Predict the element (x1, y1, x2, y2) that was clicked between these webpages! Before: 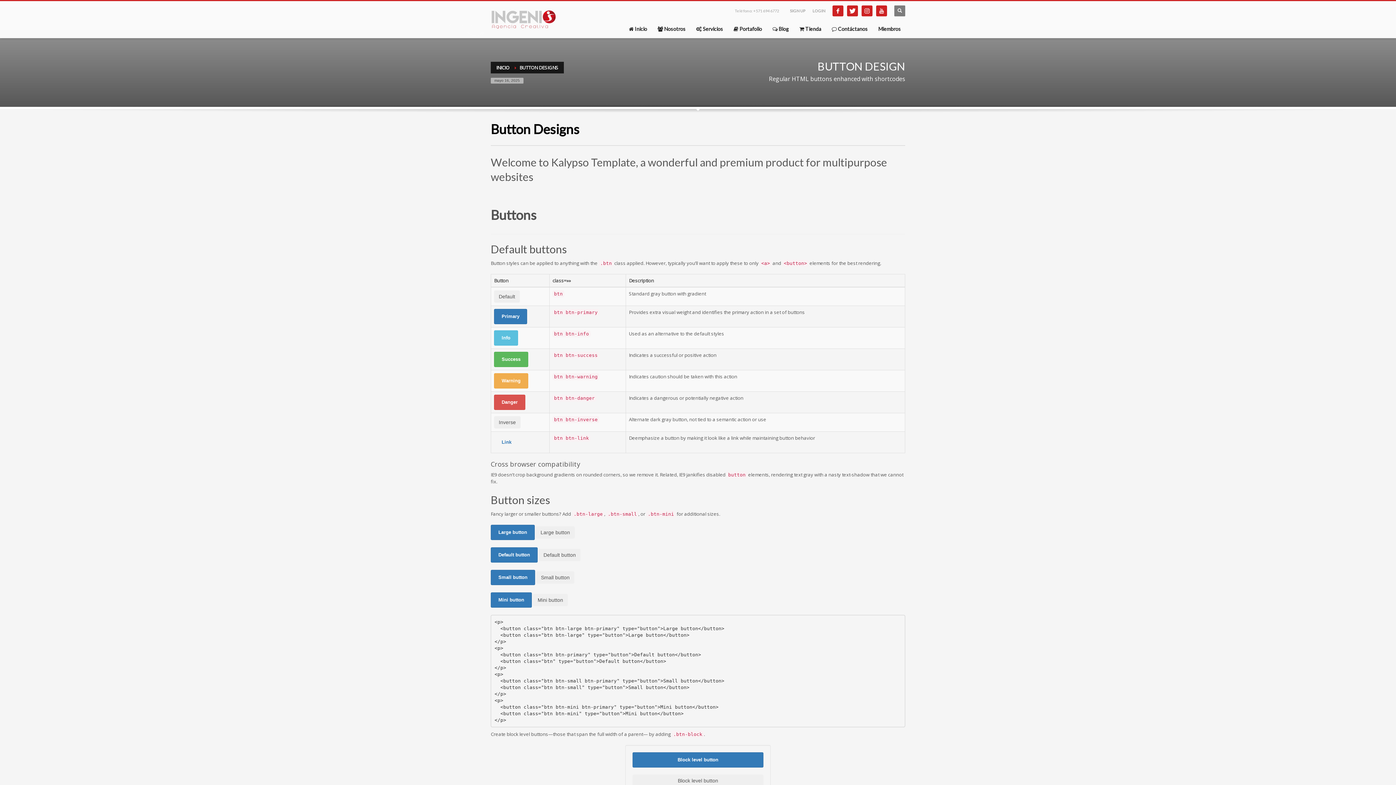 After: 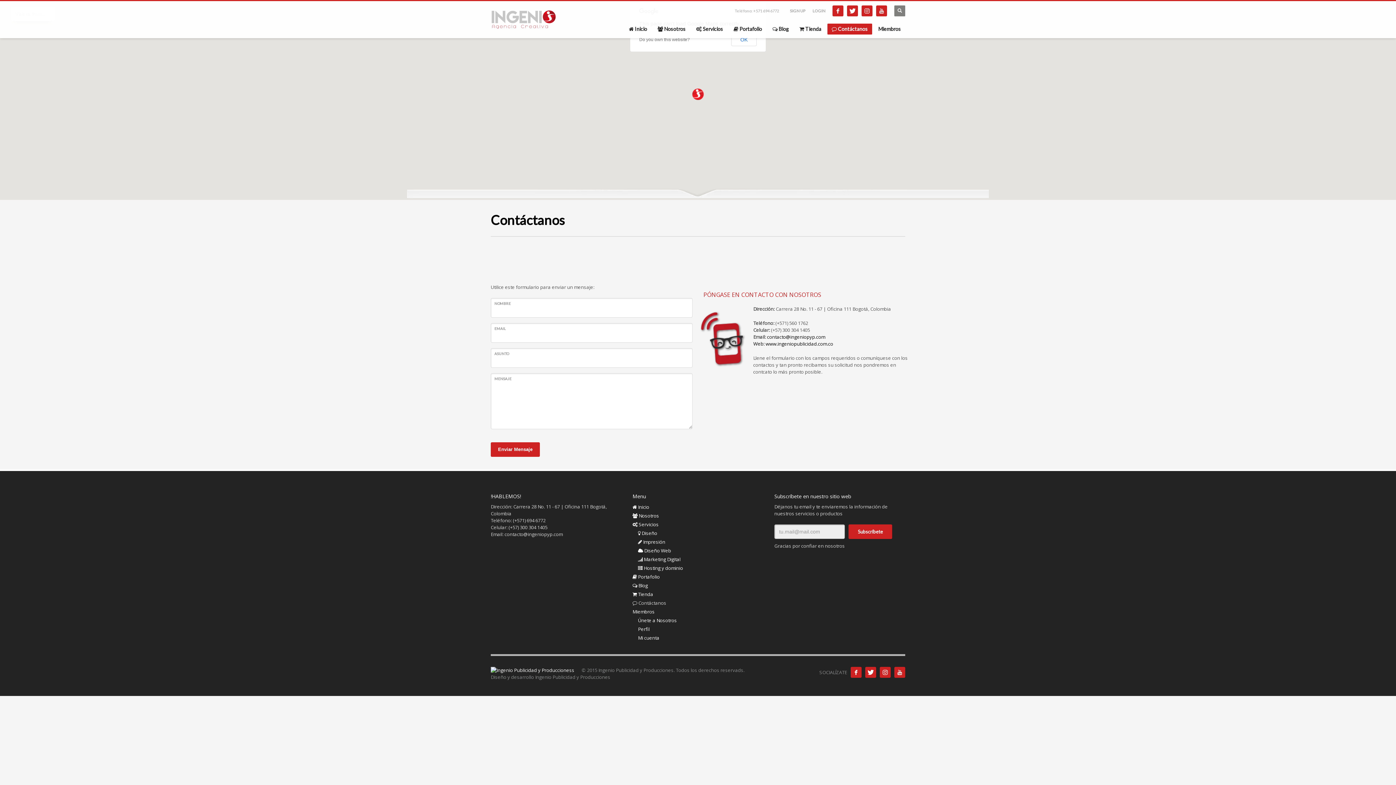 Action: label:  Contáctanos bbox: (827, 24, 872, 33)